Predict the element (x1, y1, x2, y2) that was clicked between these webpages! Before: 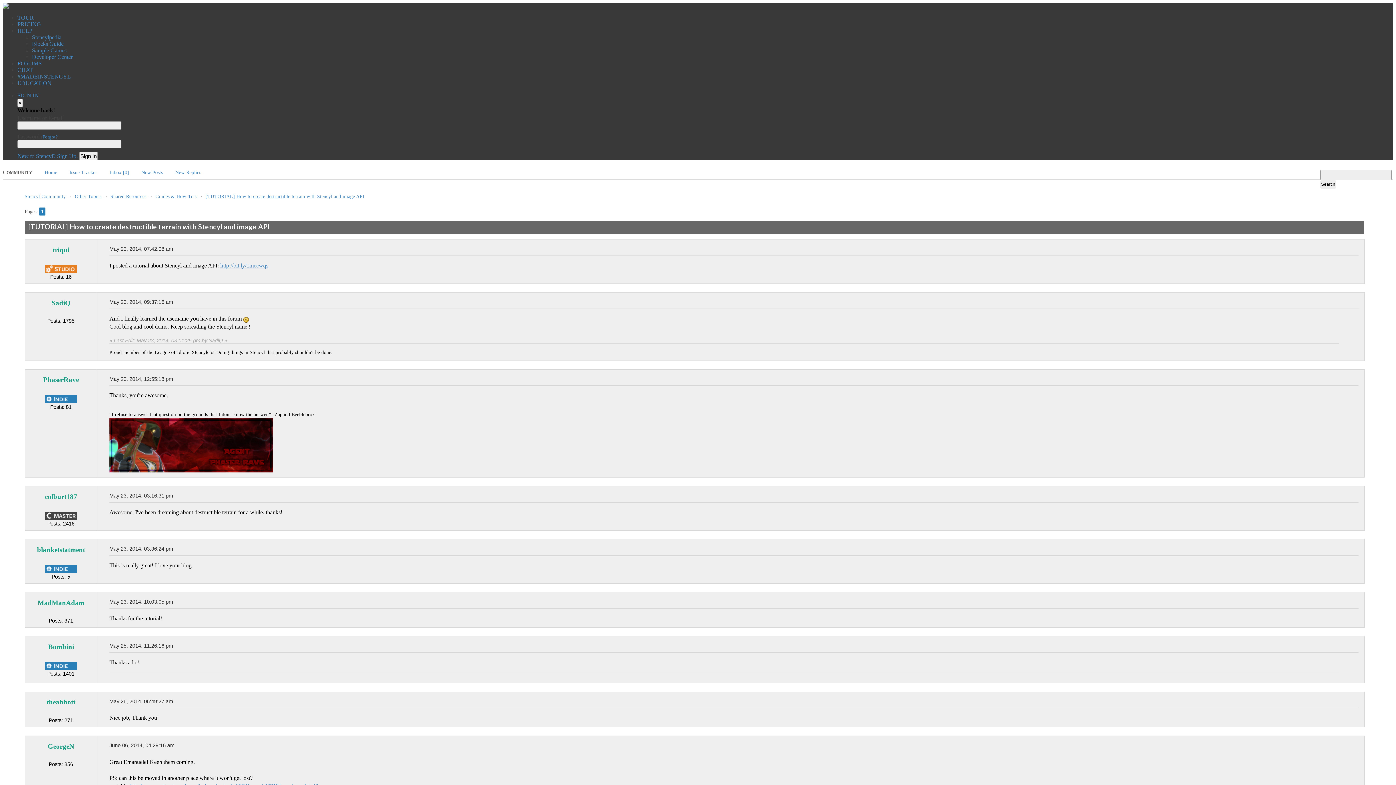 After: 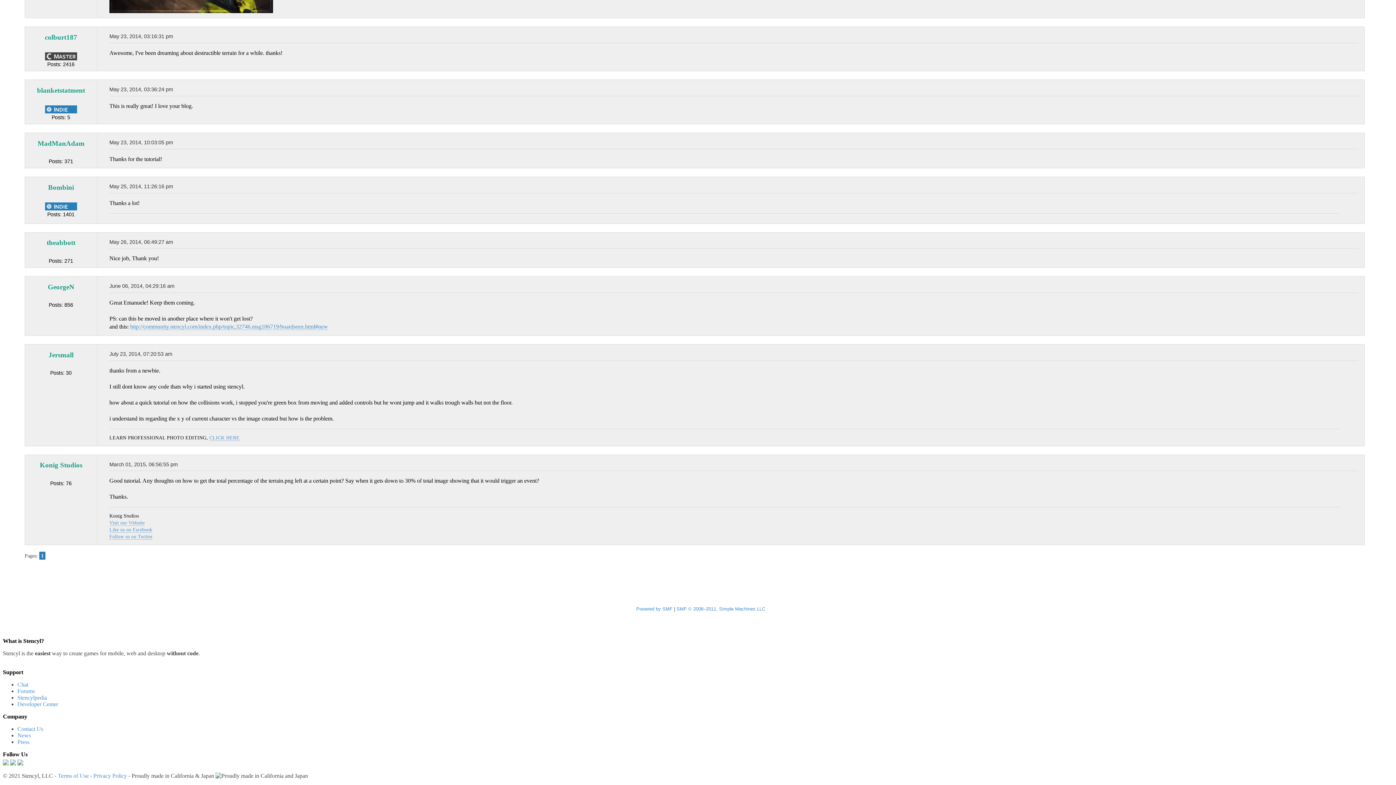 Action: bbox: (109, 742, 174, 748) label: June 06, 2014, 04:29:16 am